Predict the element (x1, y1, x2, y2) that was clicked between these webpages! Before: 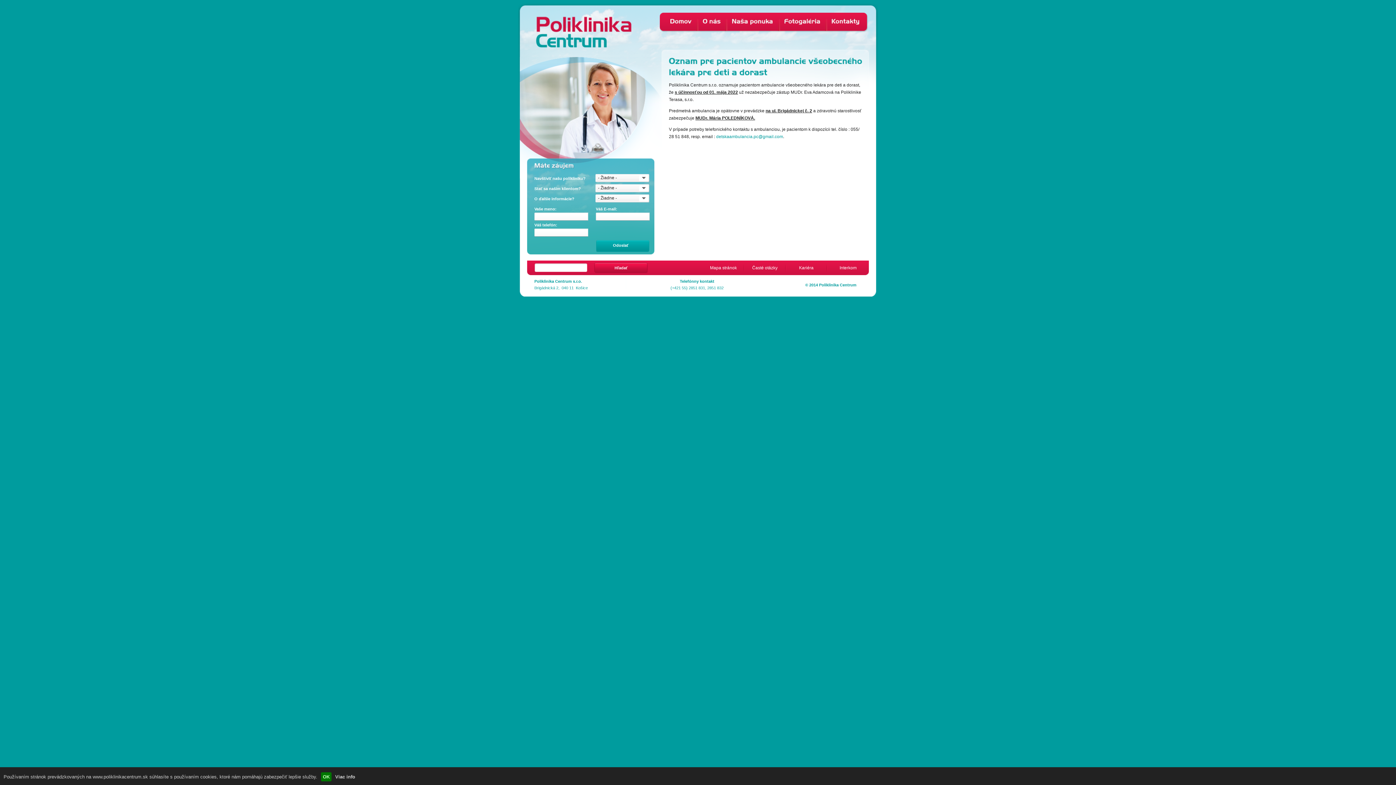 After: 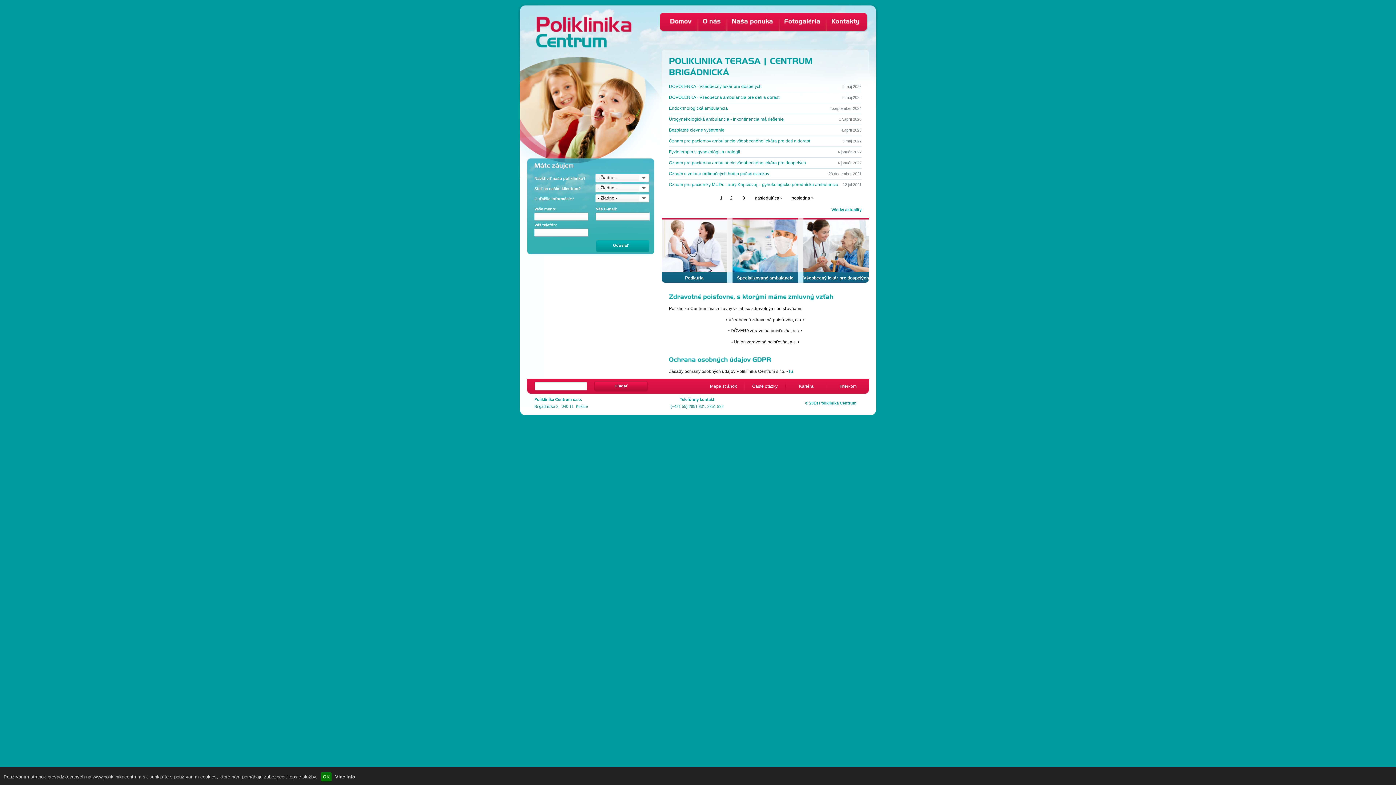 Action: bbox: (666, 12, 698, 30) label: Domov